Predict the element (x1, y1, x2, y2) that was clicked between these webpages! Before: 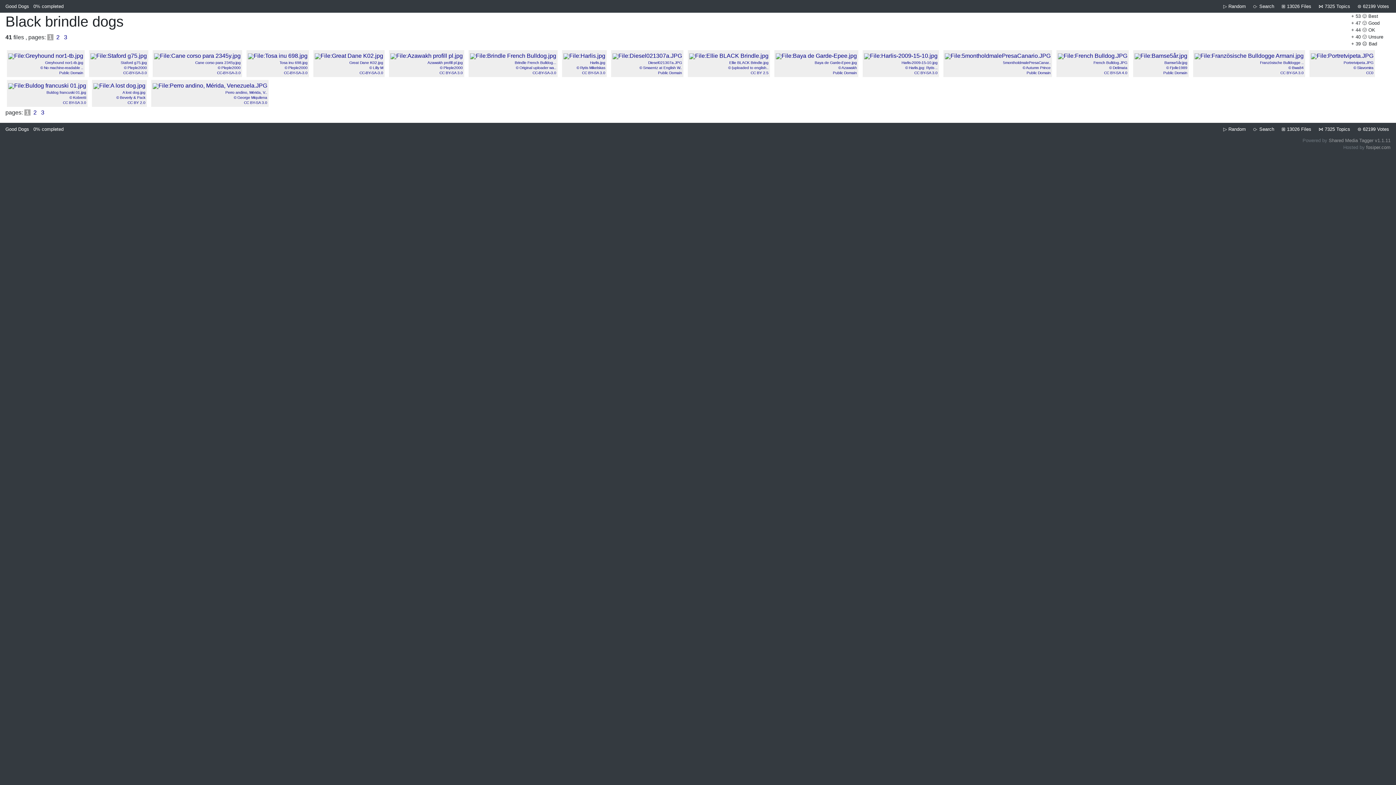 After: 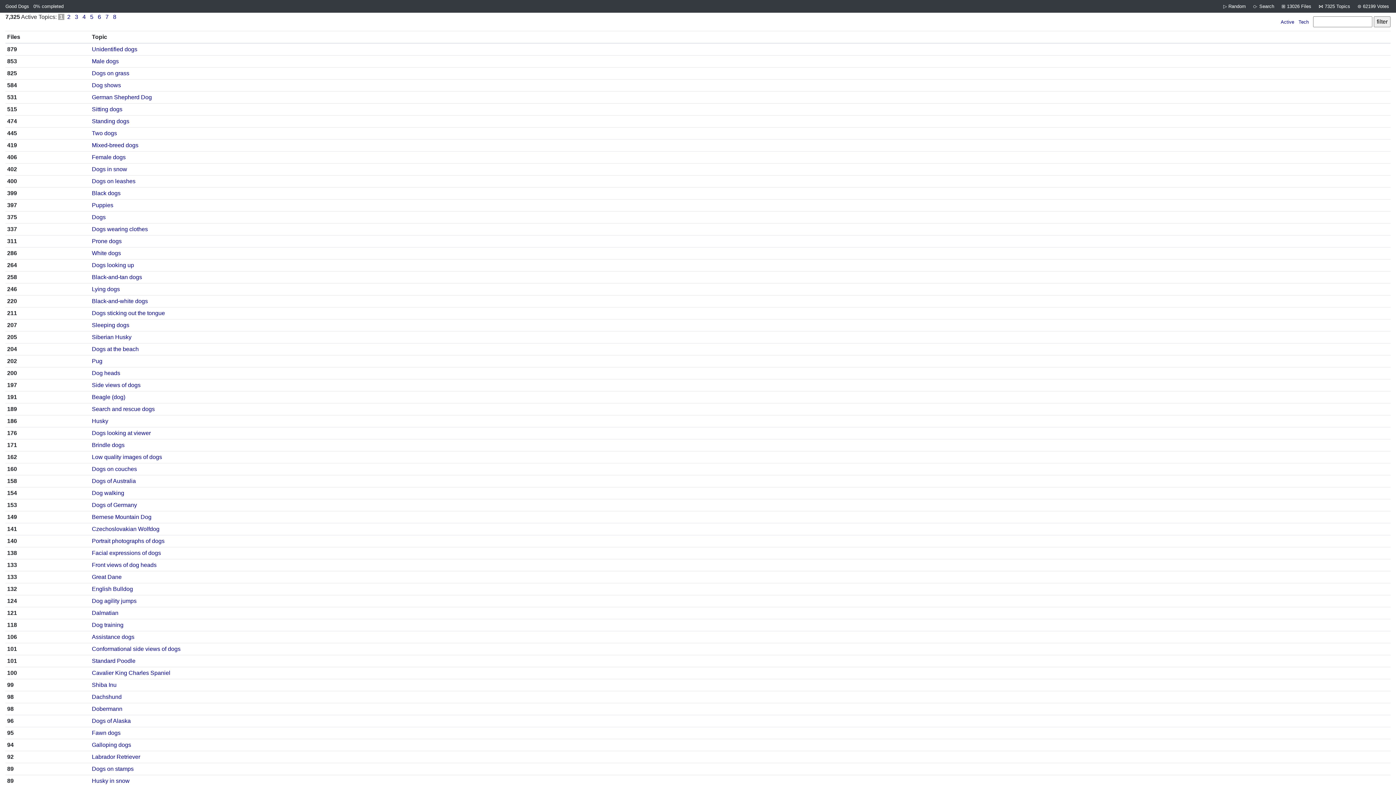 Action: bbox: (1317, 126, 1356, 132) label: ⋈ 7325 Topics 